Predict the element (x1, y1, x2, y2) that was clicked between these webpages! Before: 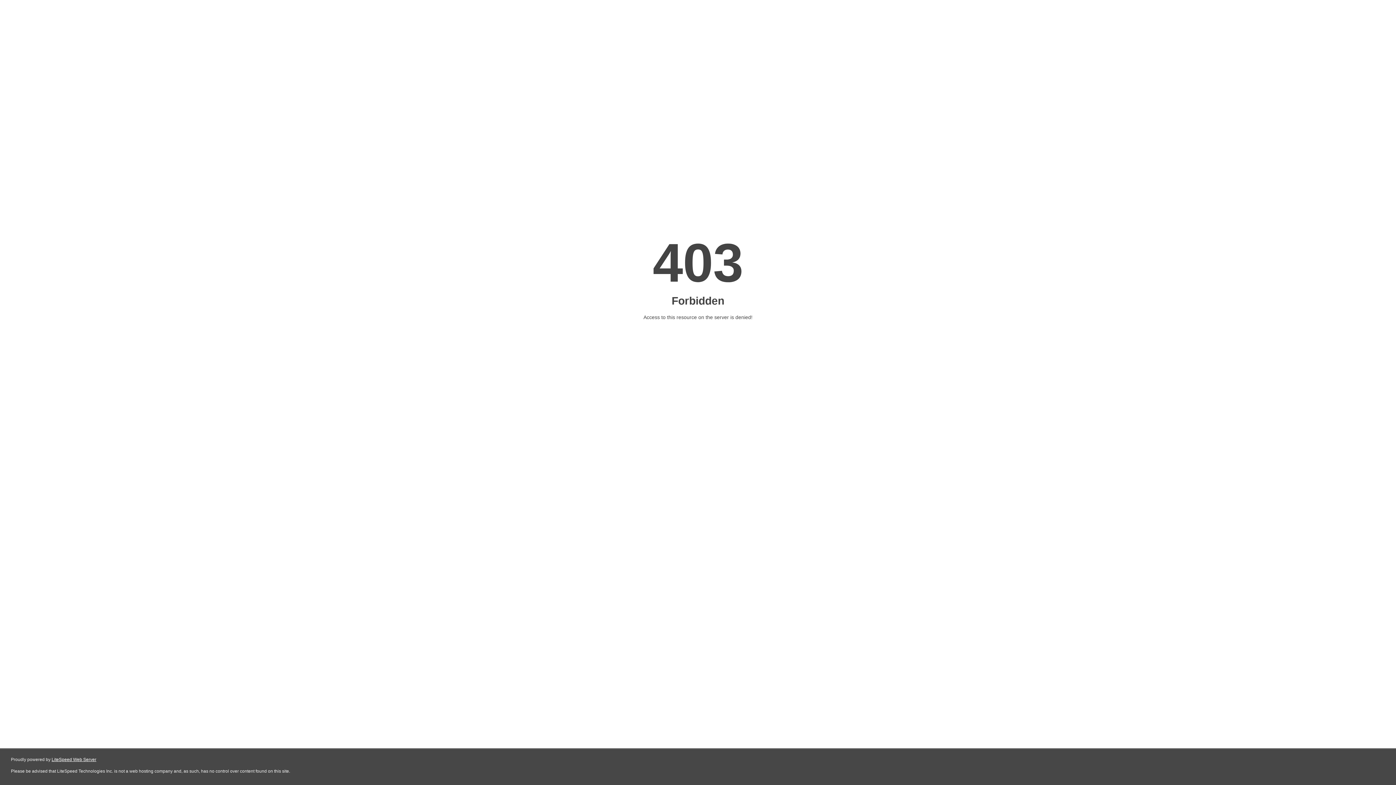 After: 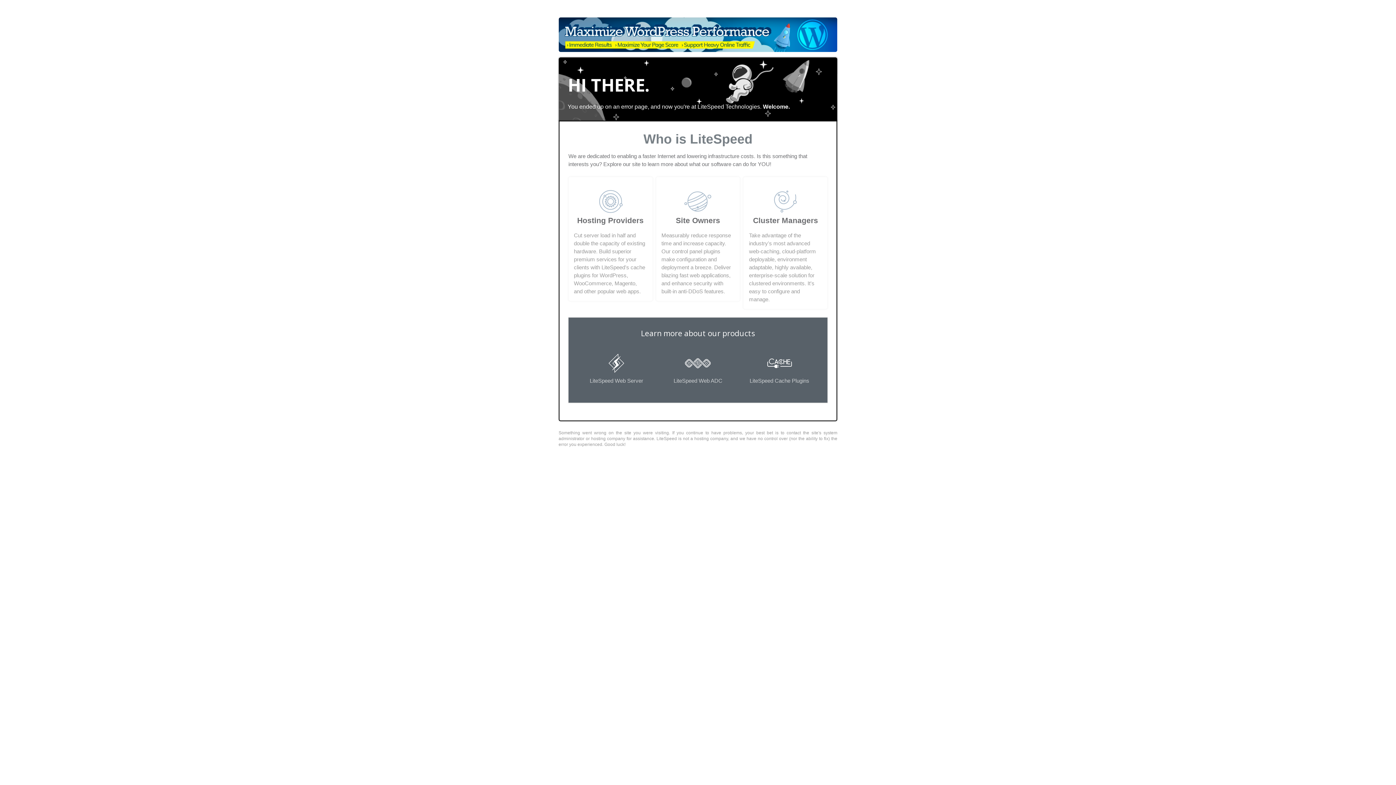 Action: label: LiteSpeed Web Server bbox: (51, 757, 96, 762)